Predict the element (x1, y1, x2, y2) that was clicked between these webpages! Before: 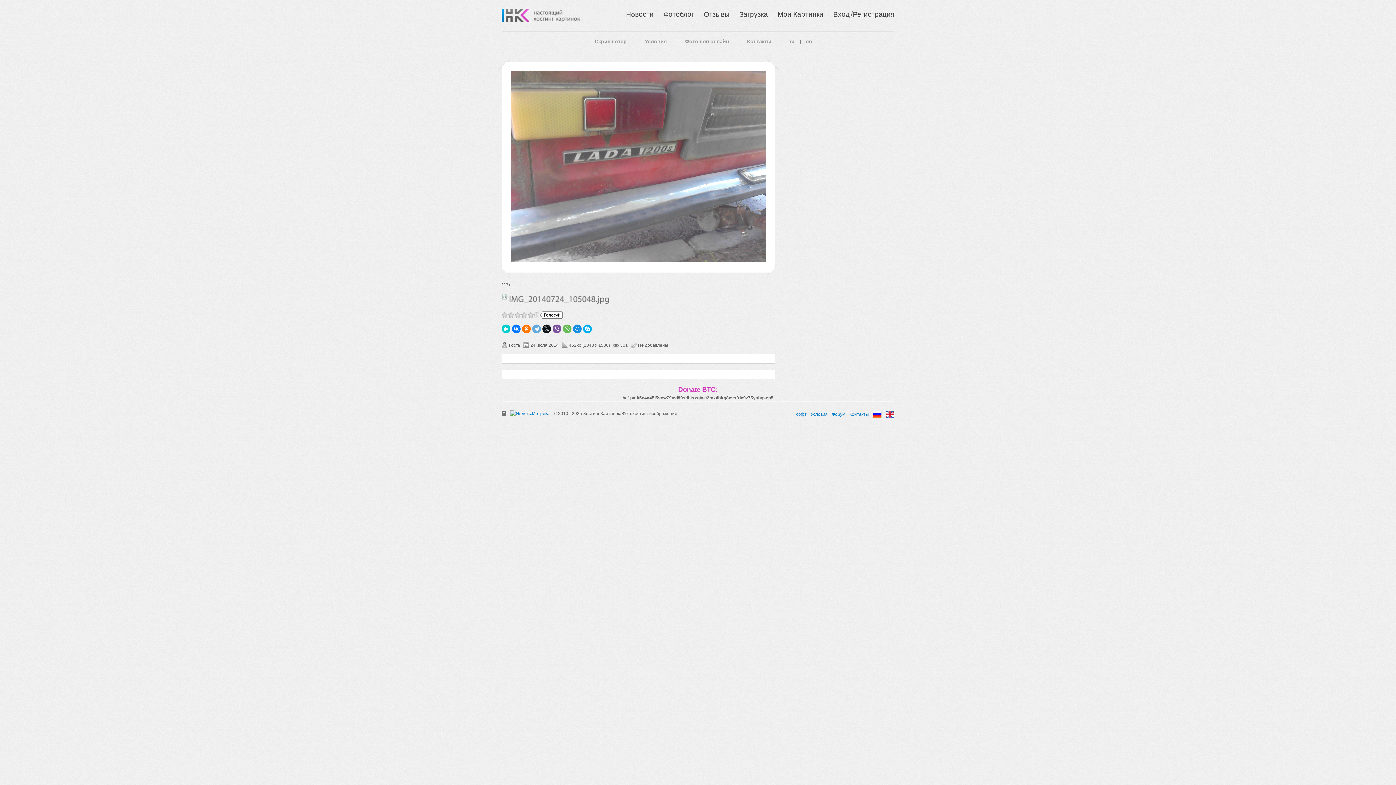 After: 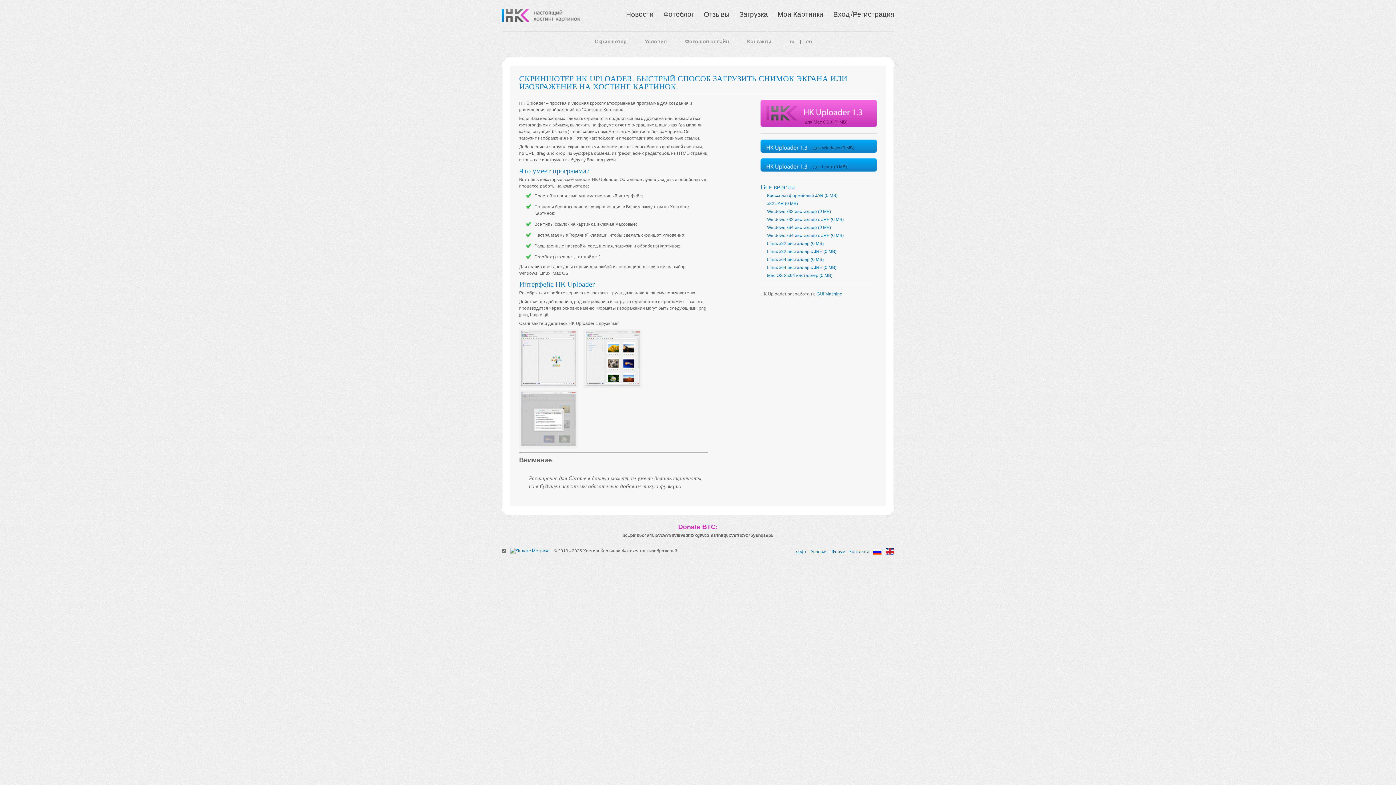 Action: bbox: (591, 32, 630, 50) label: Скриншотер